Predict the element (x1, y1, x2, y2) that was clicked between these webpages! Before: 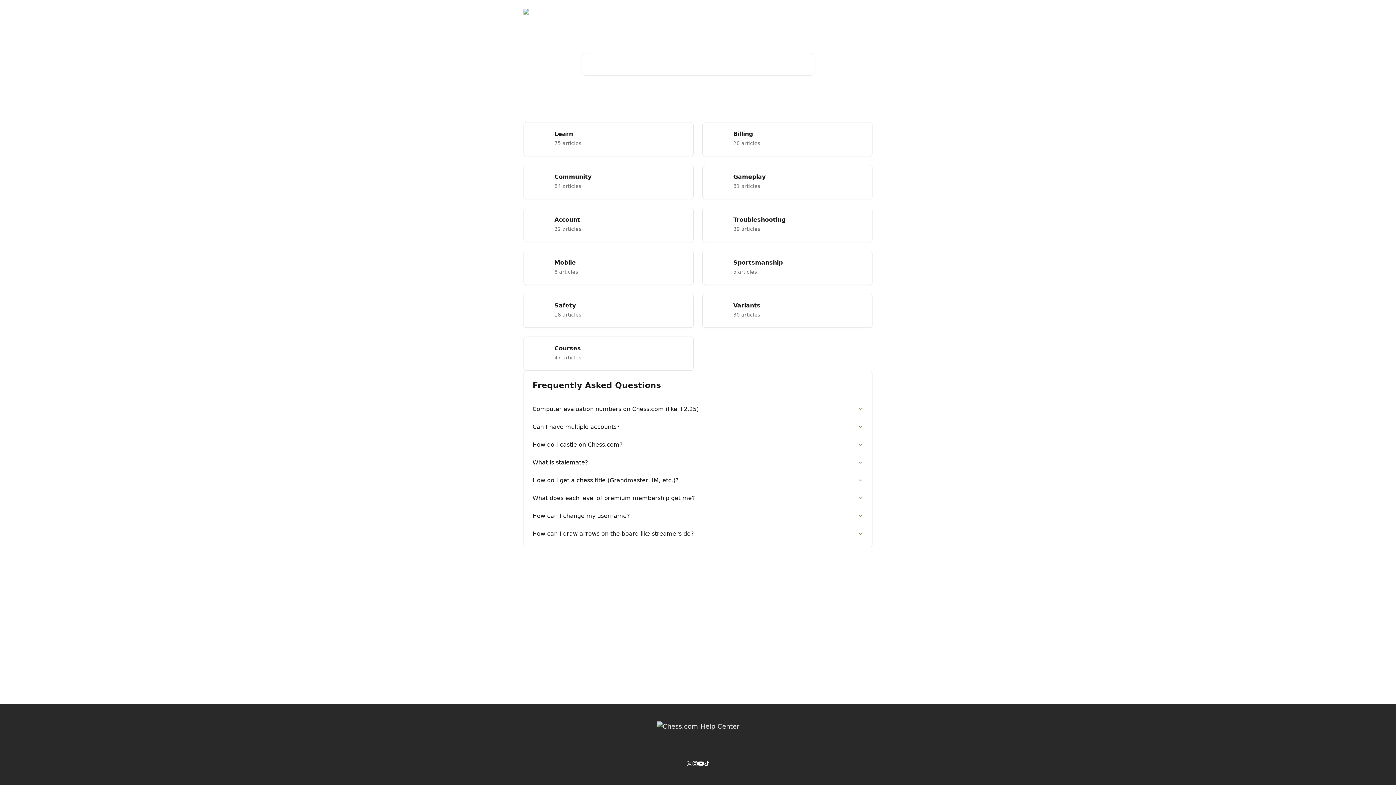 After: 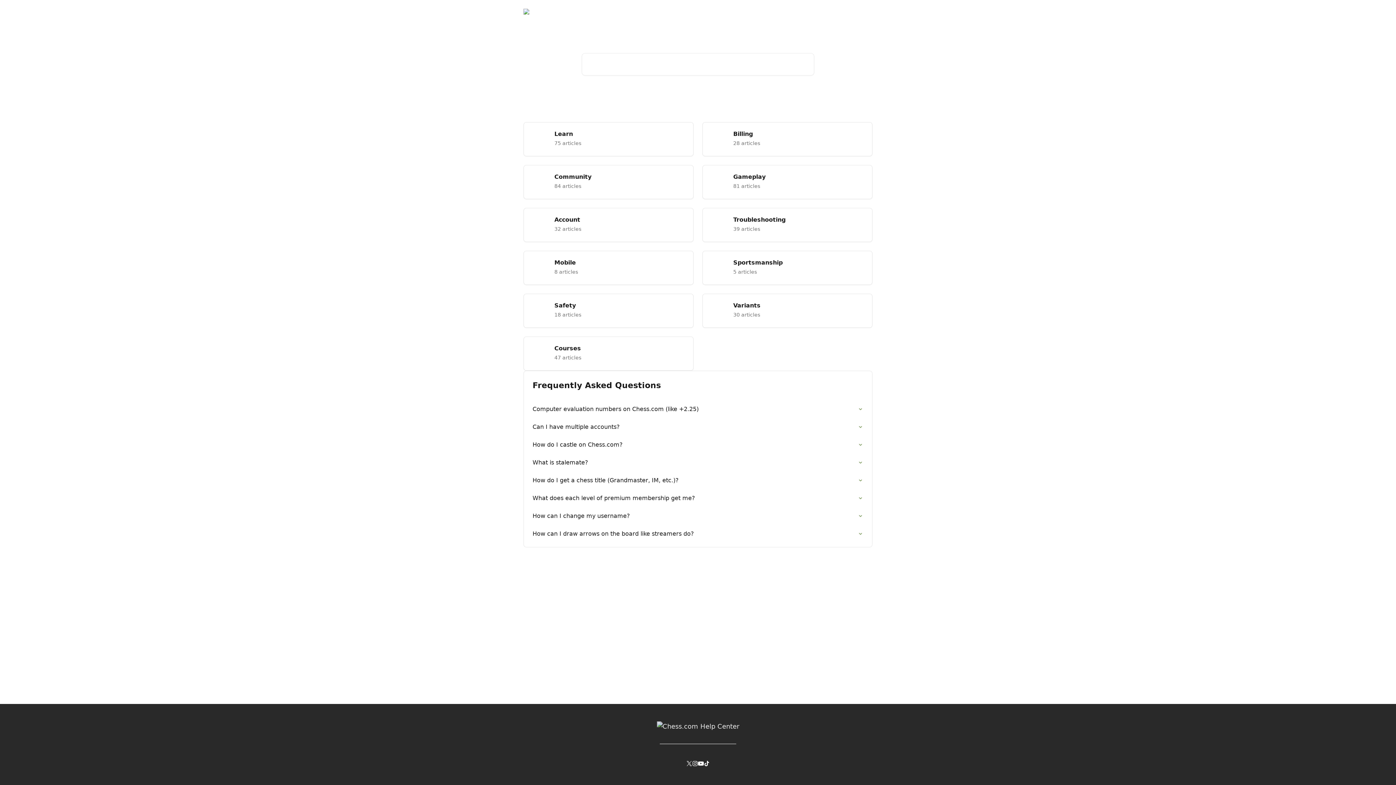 Action: bbox: (800, 9, 831, 14) label: Contact Us